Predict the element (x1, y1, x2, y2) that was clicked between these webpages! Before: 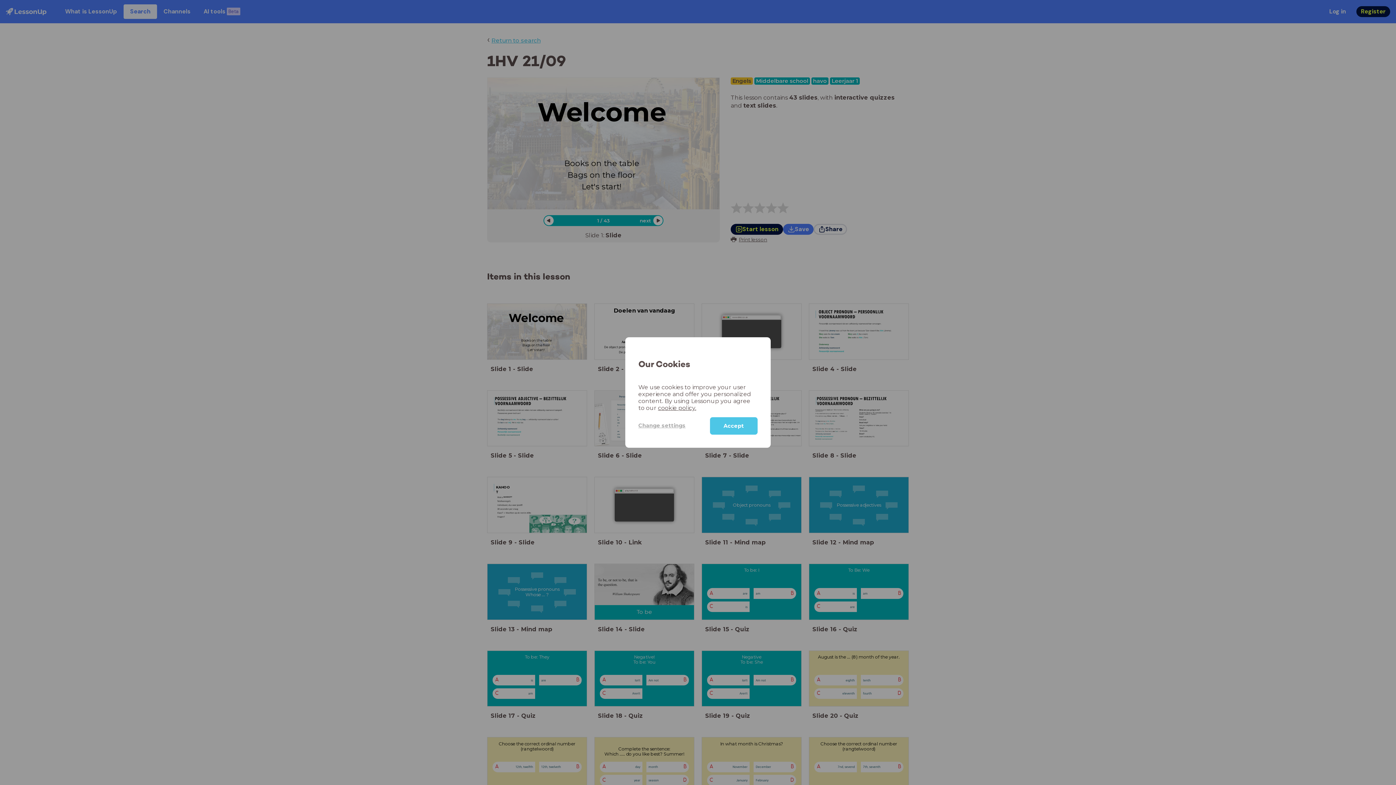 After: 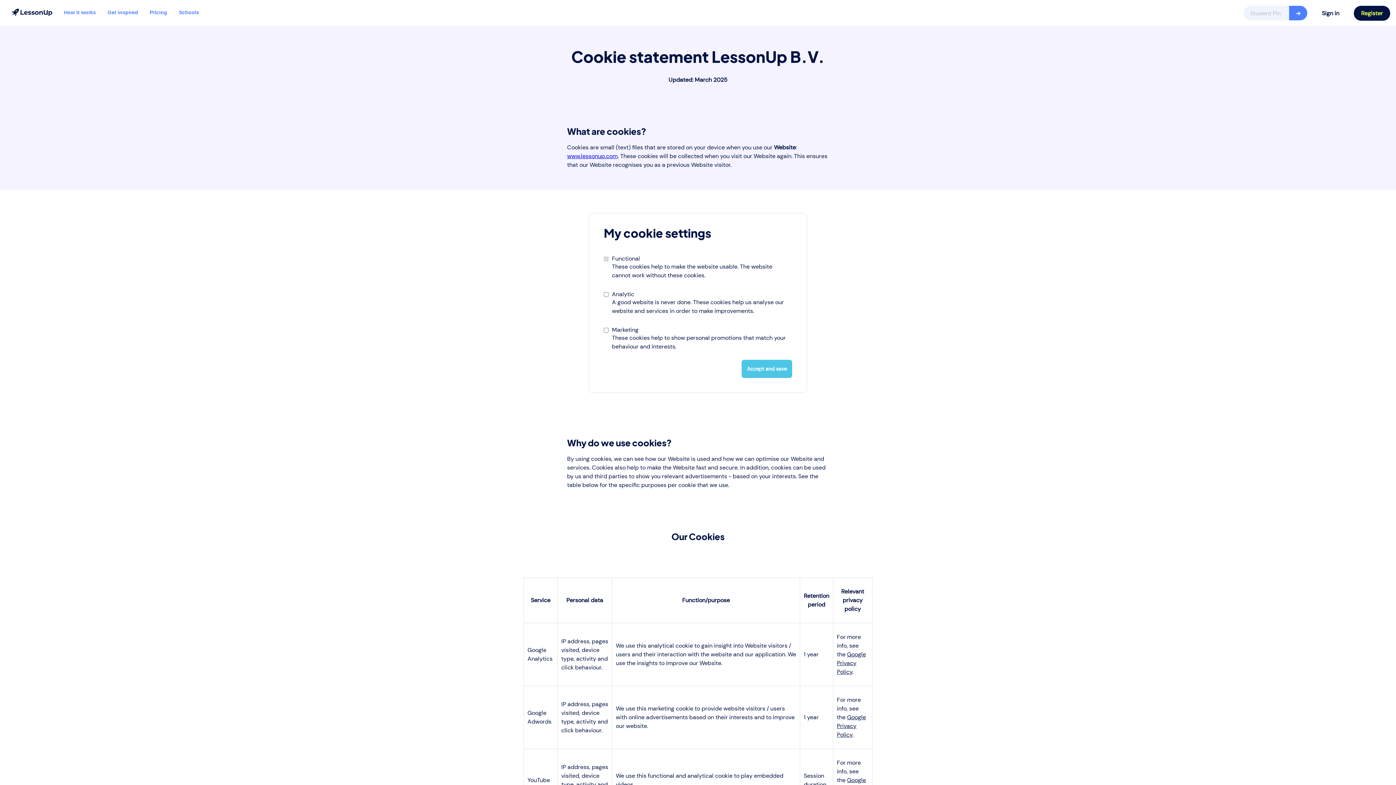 Action: label: cookie policy. bbox: (658, 404, 696, 411)